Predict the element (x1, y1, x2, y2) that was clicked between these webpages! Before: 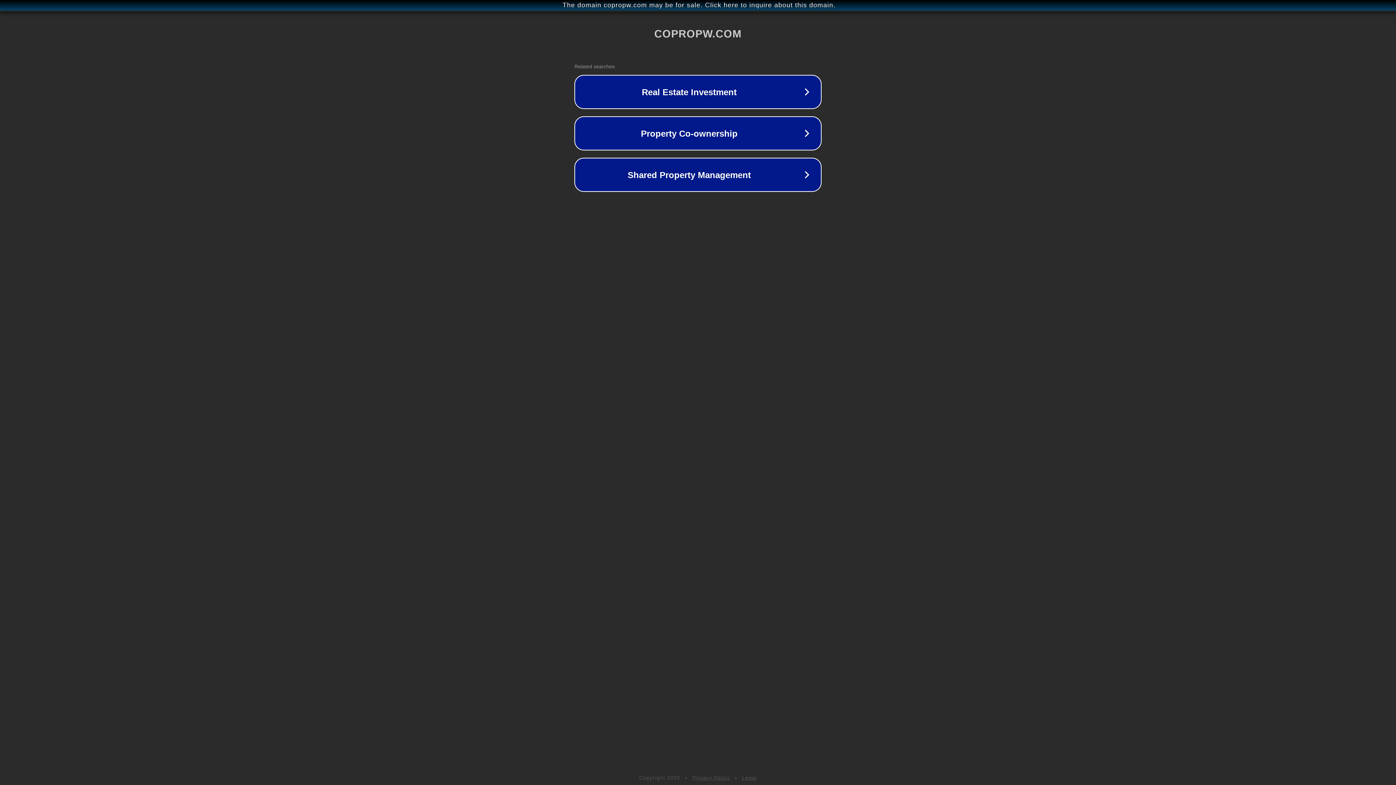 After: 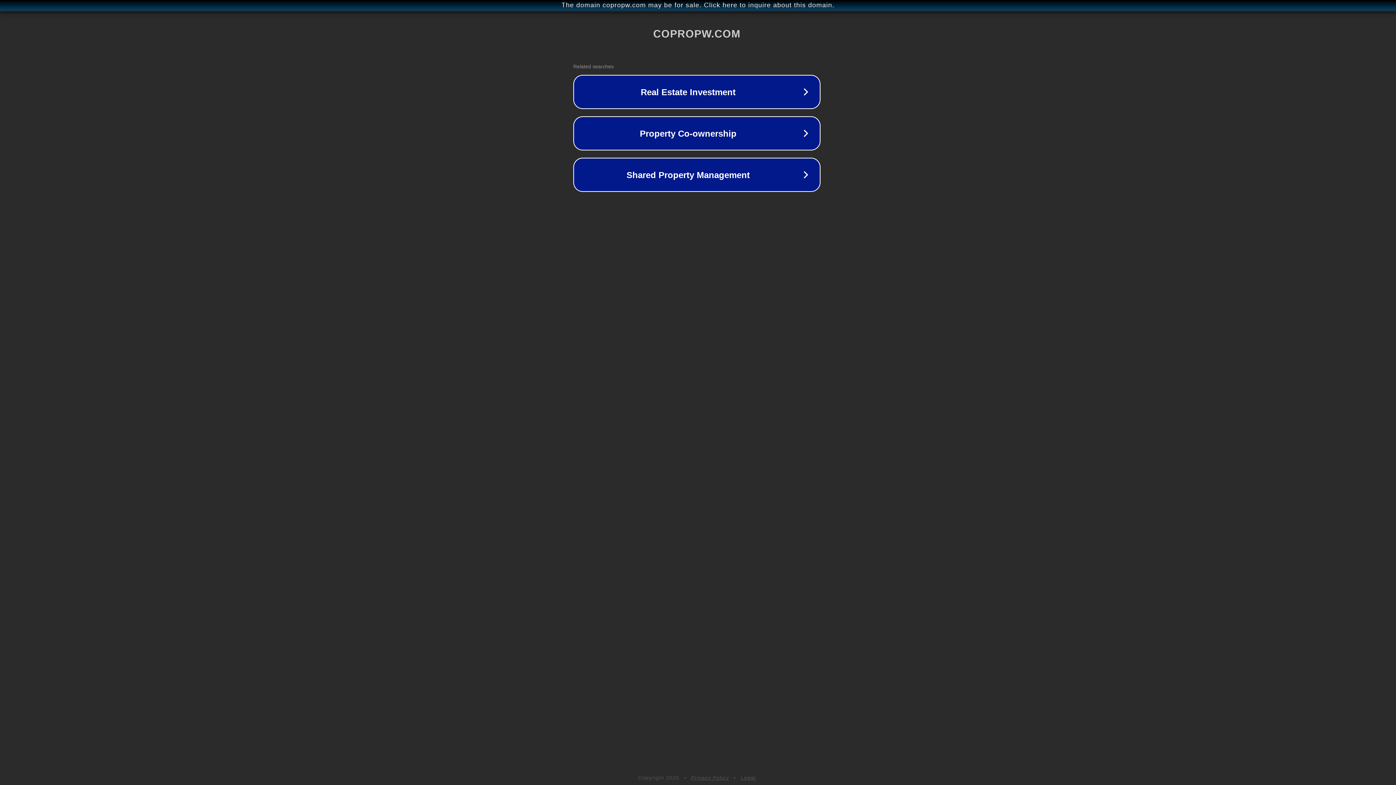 Action: label: The domain copropw.com may be for sale. Click here to inquire about this domain. bbox: (1, 1, 1397, 9)